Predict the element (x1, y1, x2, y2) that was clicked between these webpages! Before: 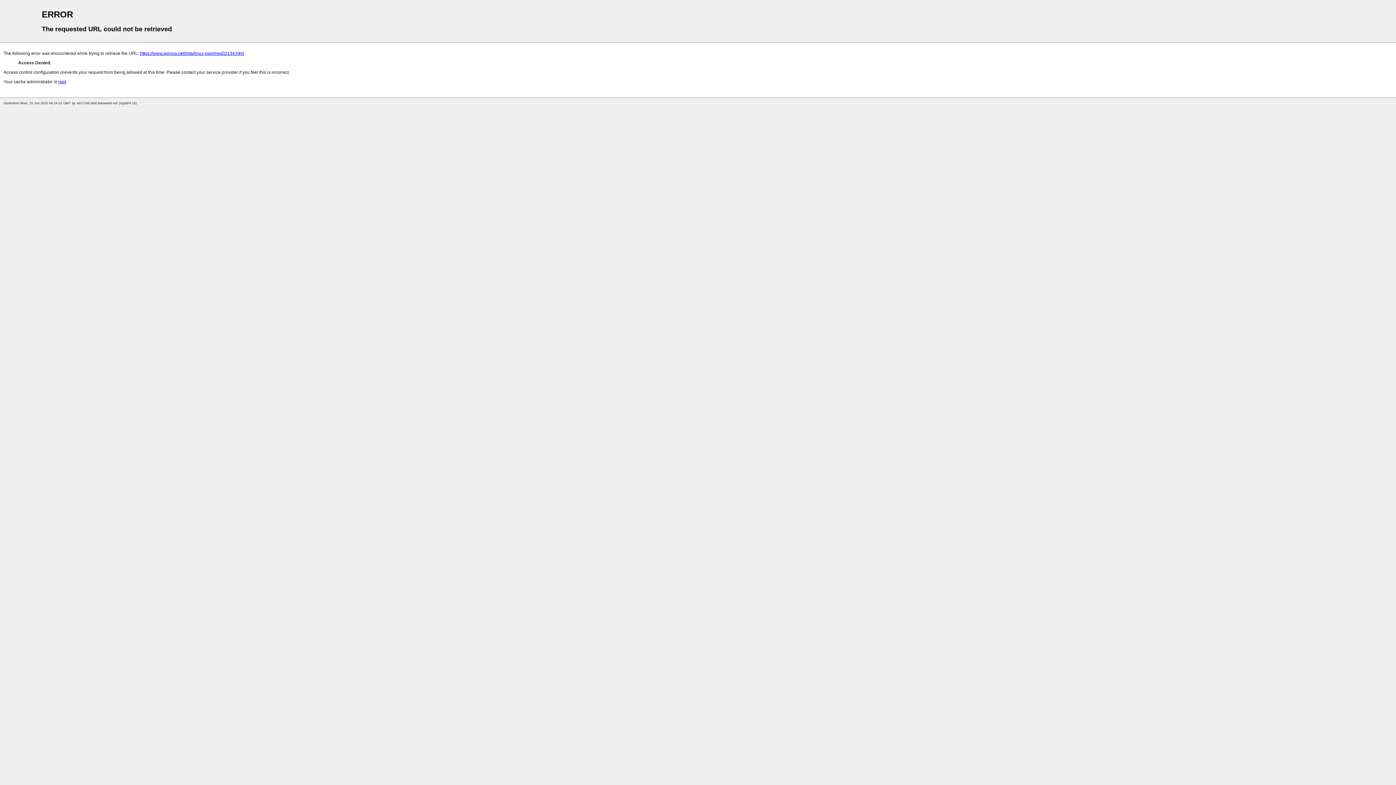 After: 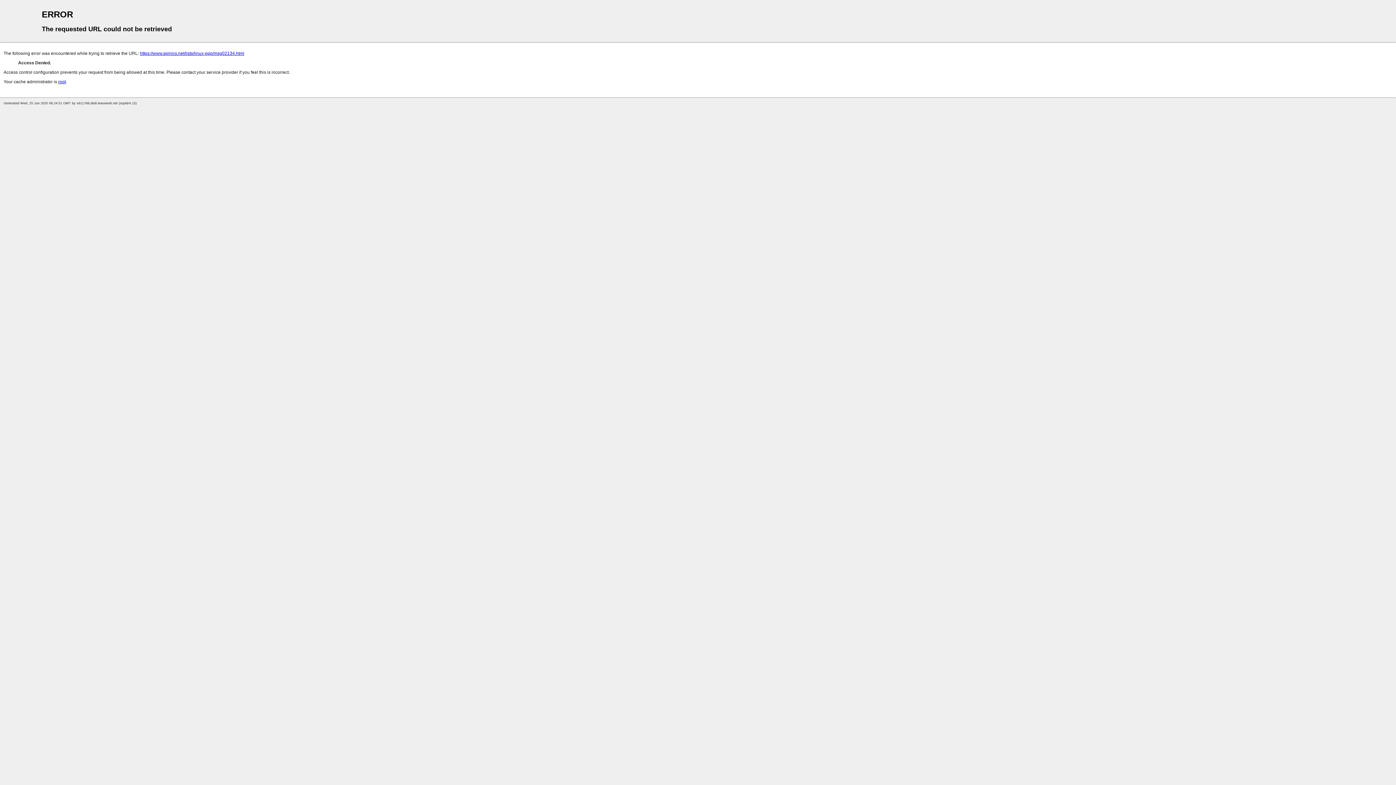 Action: bbox: (58, 79, 65, 84) label: root